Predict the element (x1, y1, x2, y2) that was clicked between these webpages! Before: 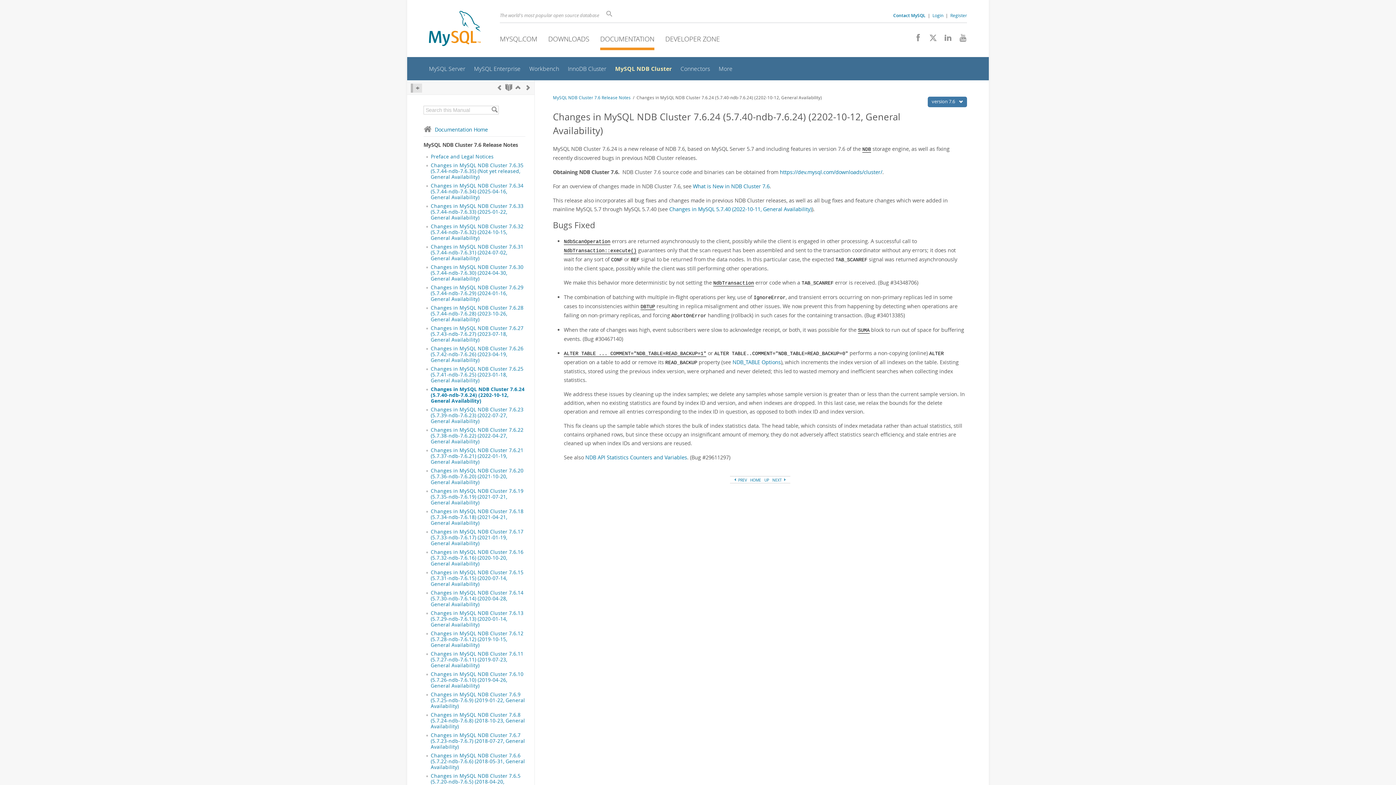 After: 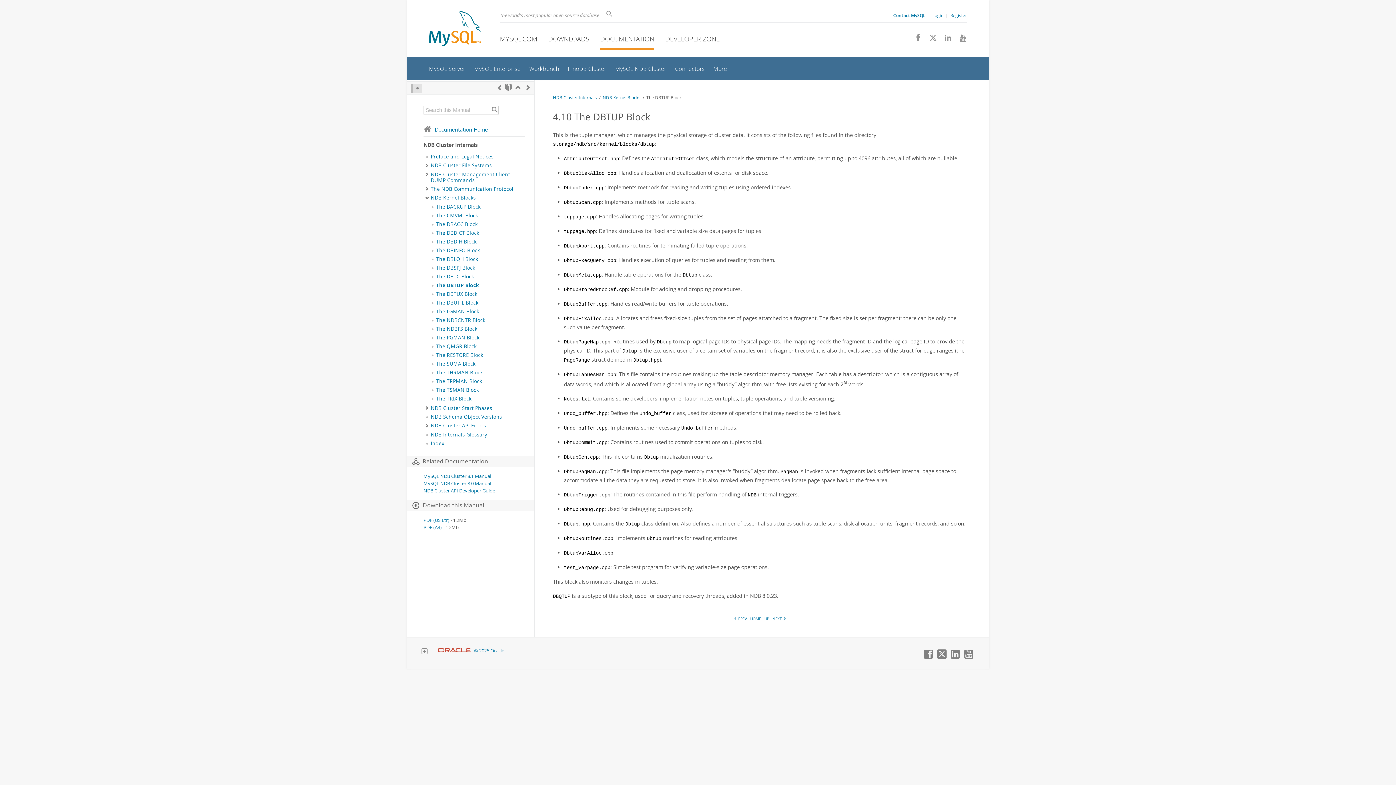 Action: bbox: (640, 302, 655, 309) label: DBTUP